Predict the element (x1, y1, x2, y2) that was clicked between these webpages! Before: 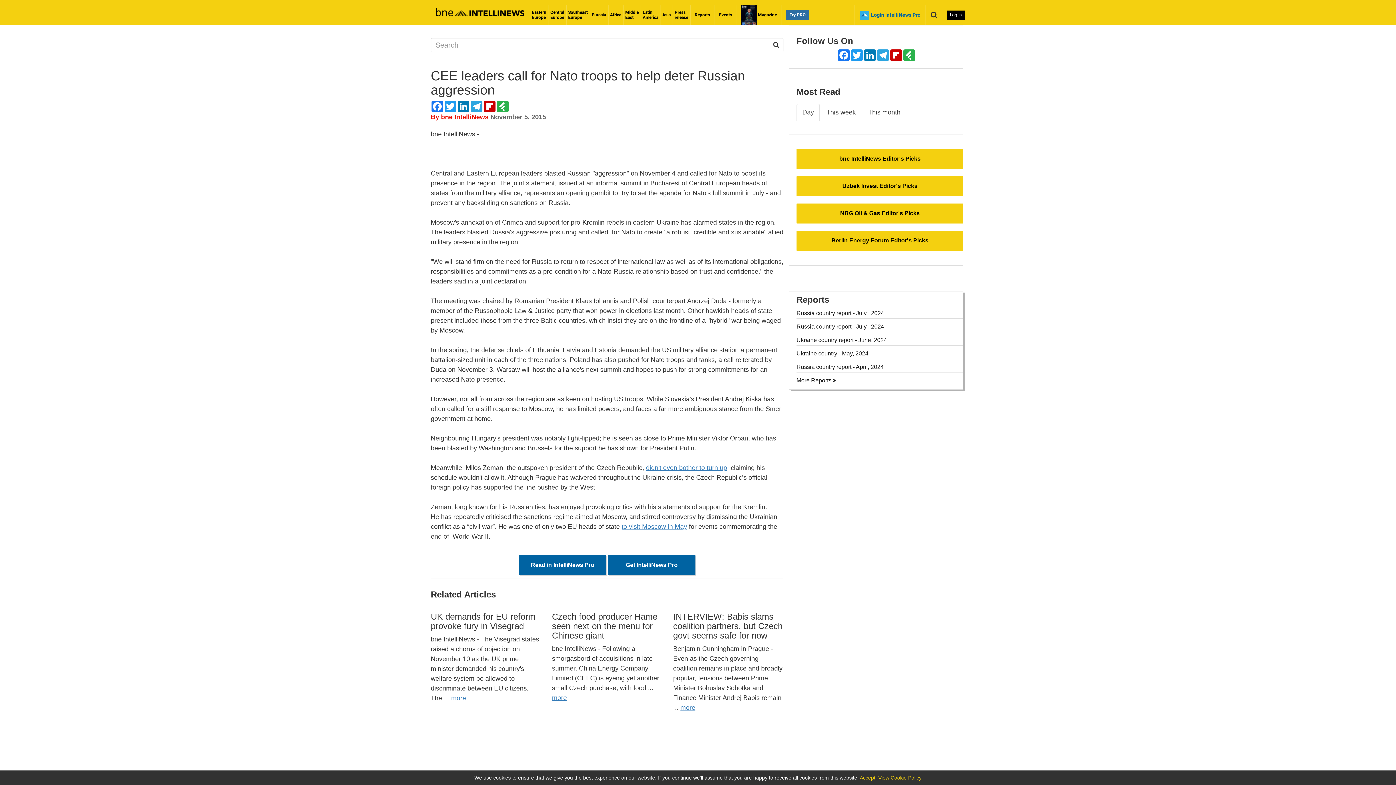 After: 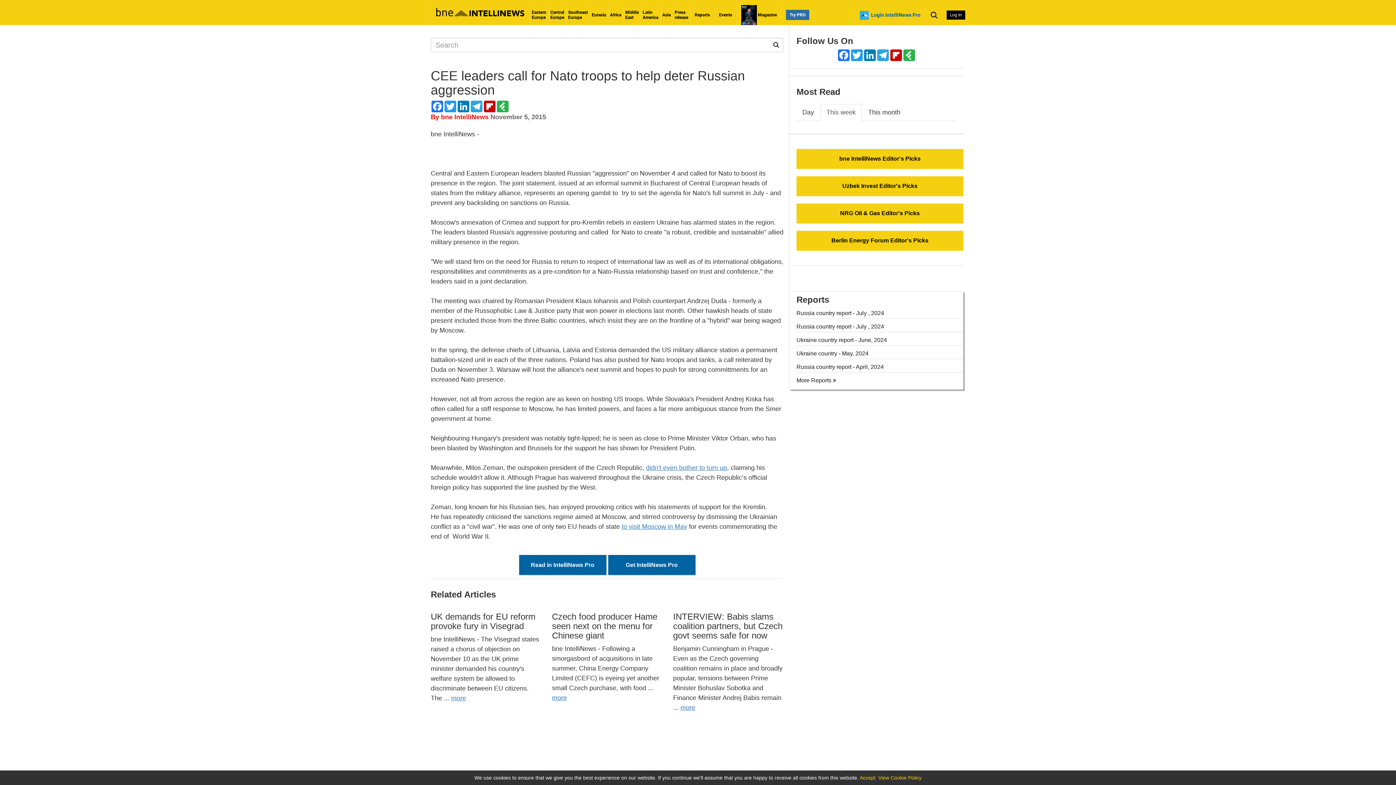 Action: bbox: (820, 104, 861, 121) label: This week